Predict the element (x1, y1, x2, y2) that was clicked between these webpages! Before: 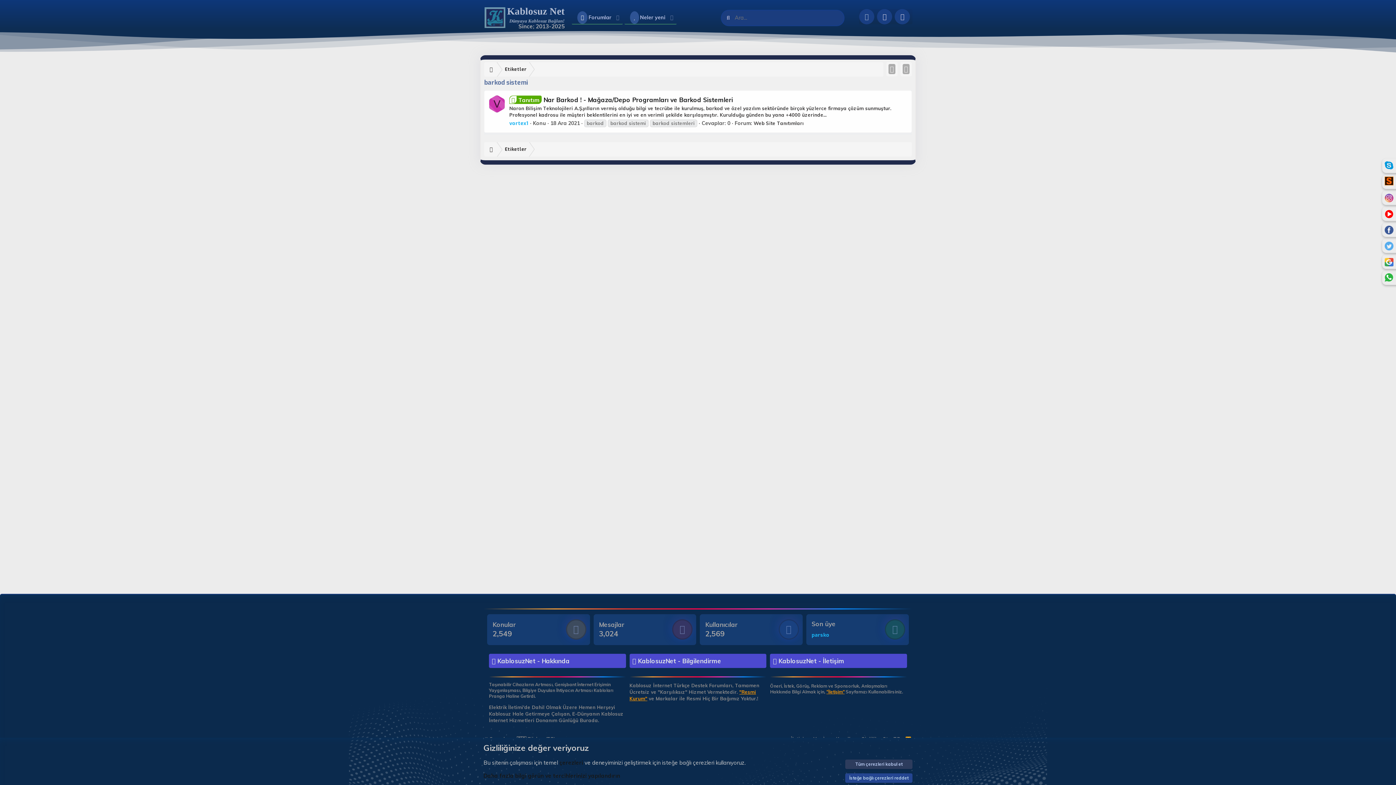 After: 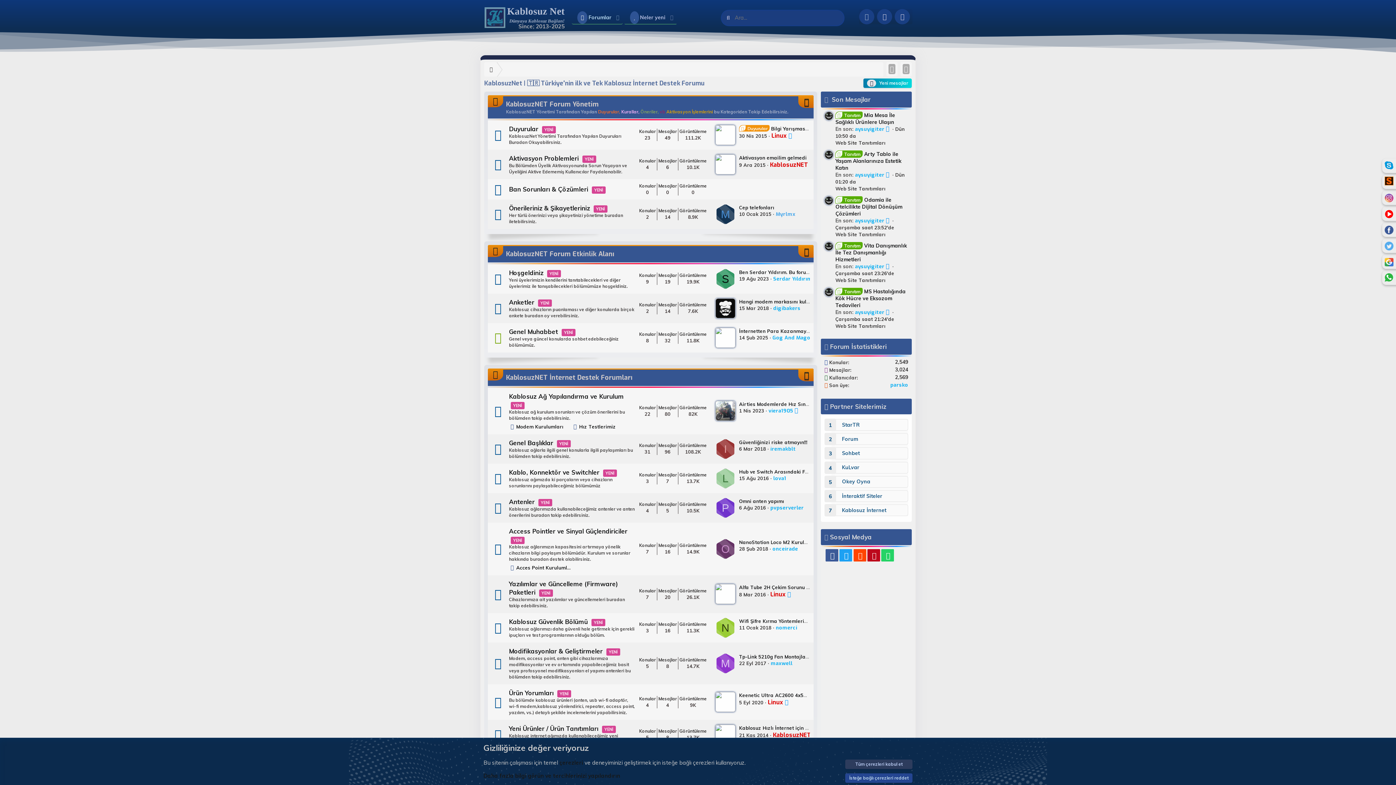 Action: label: Ana sayfa bbox: (484, 142, 500, 157)